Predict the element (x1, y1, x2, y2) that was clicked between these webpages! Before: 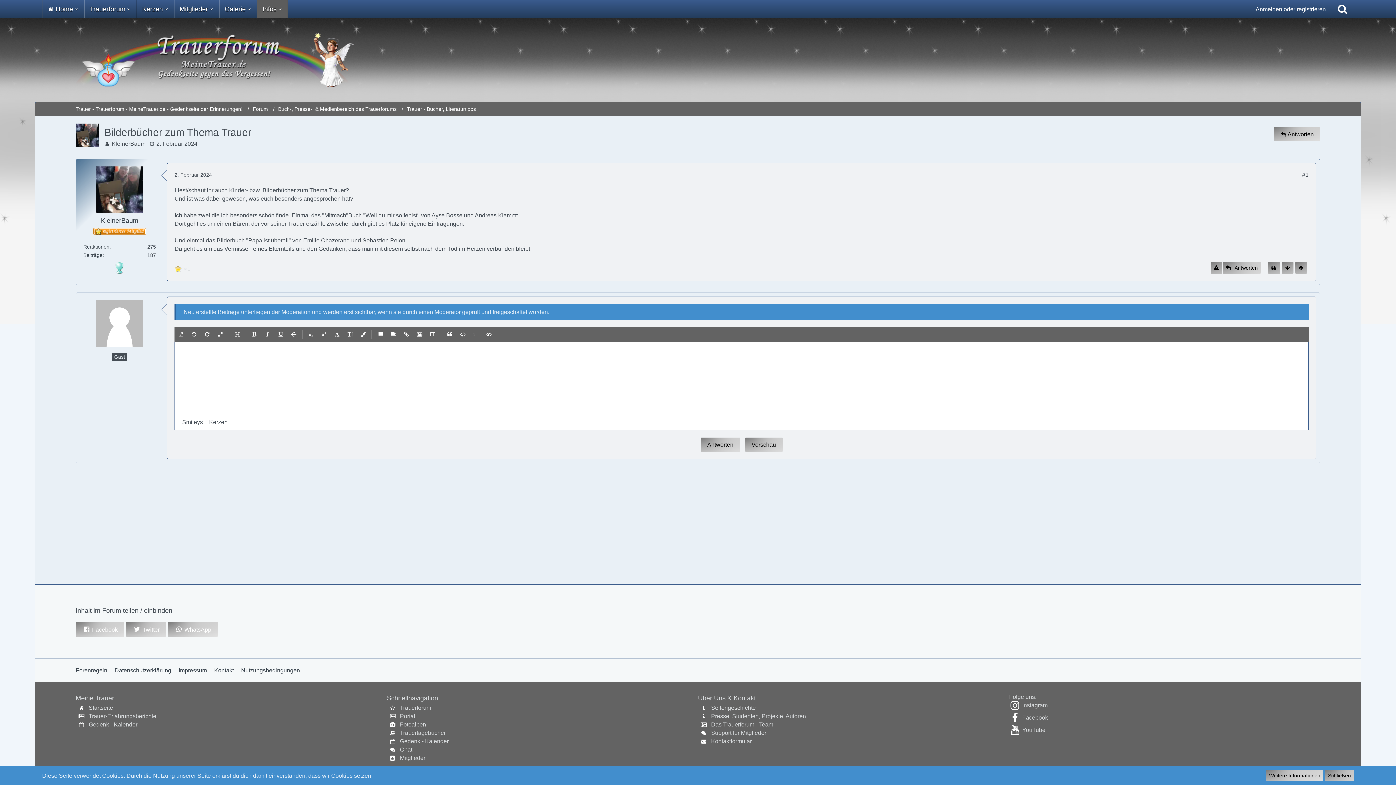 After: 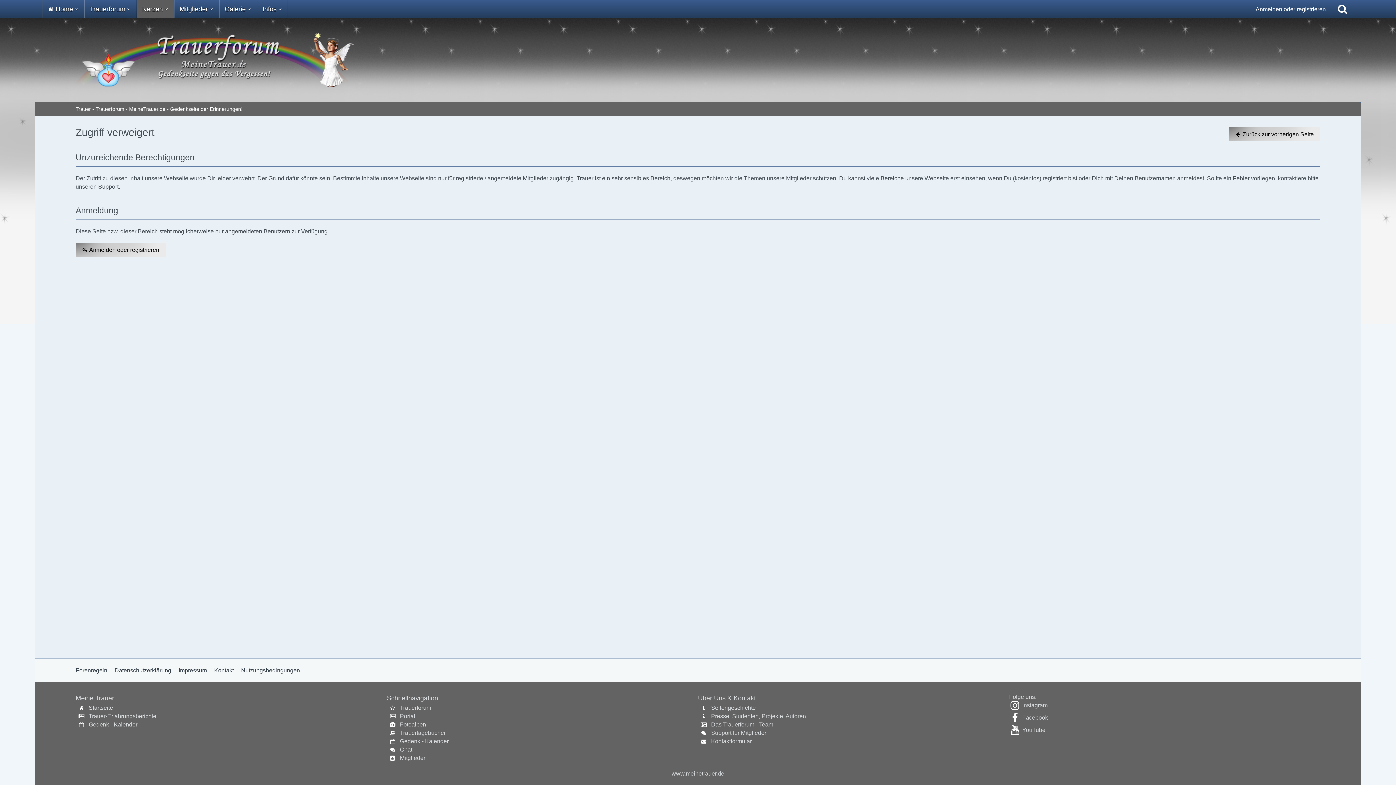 Action: bbox: (400, 738, 448, 744) label: Gedenk - Kalender